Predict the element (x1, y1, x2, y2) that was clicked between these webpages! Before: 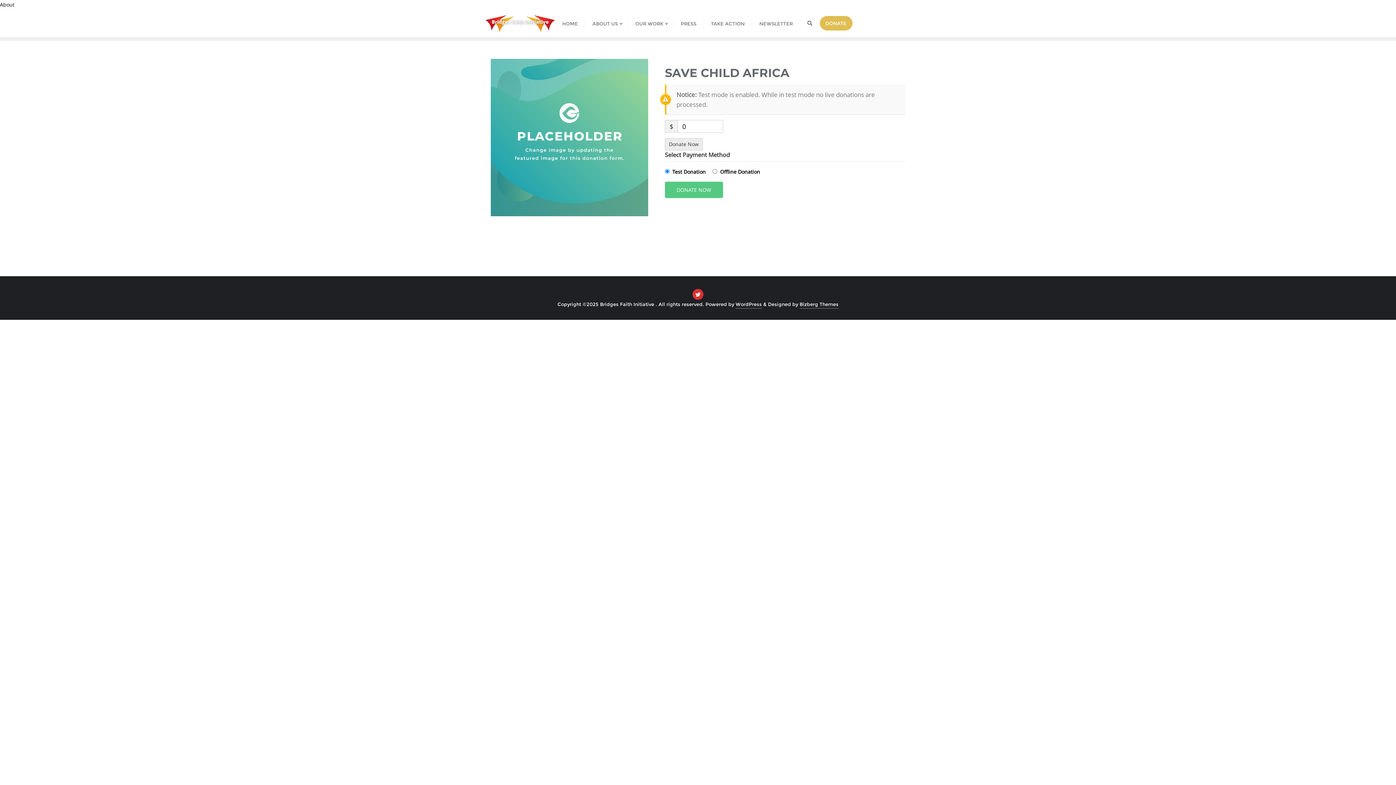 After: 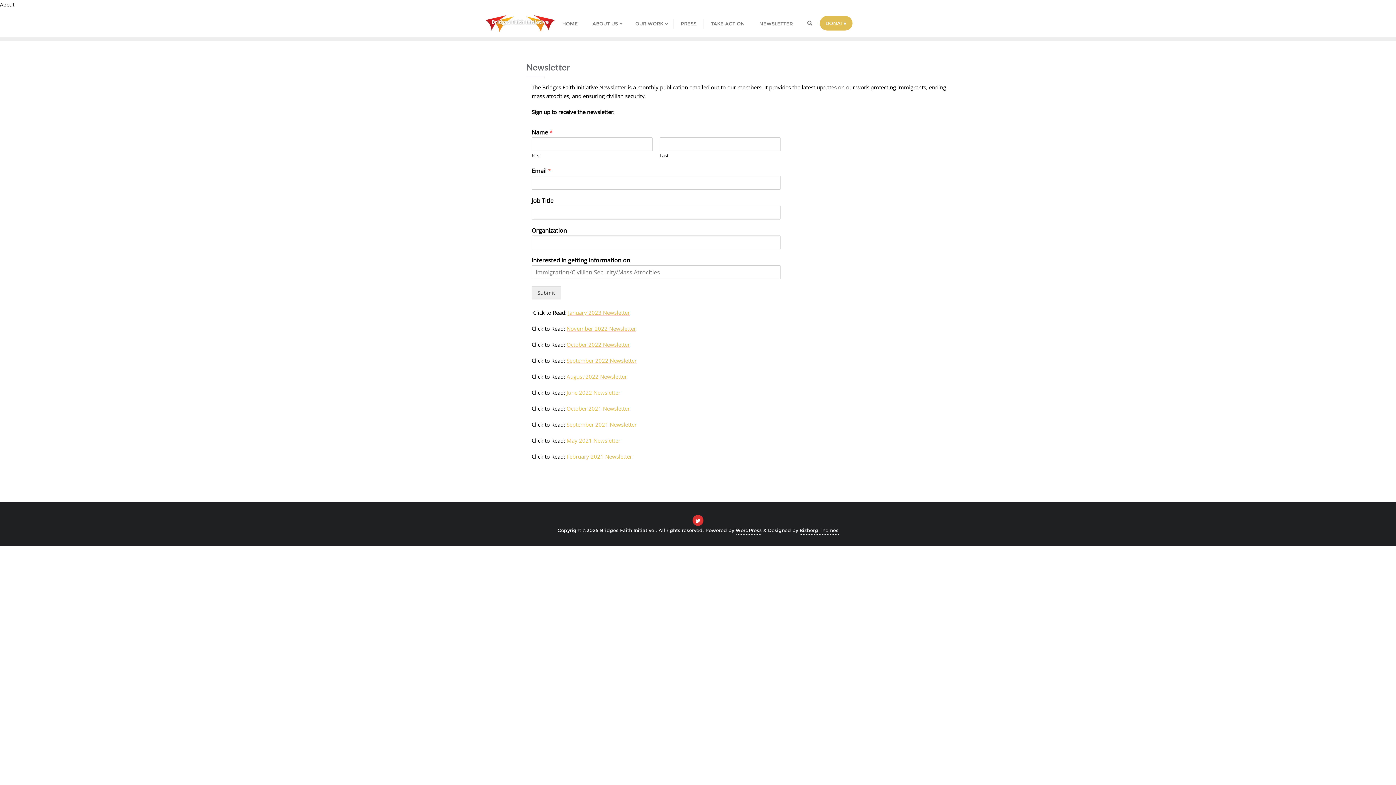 Action: label: NEWSLETTER bbox: (752, 9, 800, 37)